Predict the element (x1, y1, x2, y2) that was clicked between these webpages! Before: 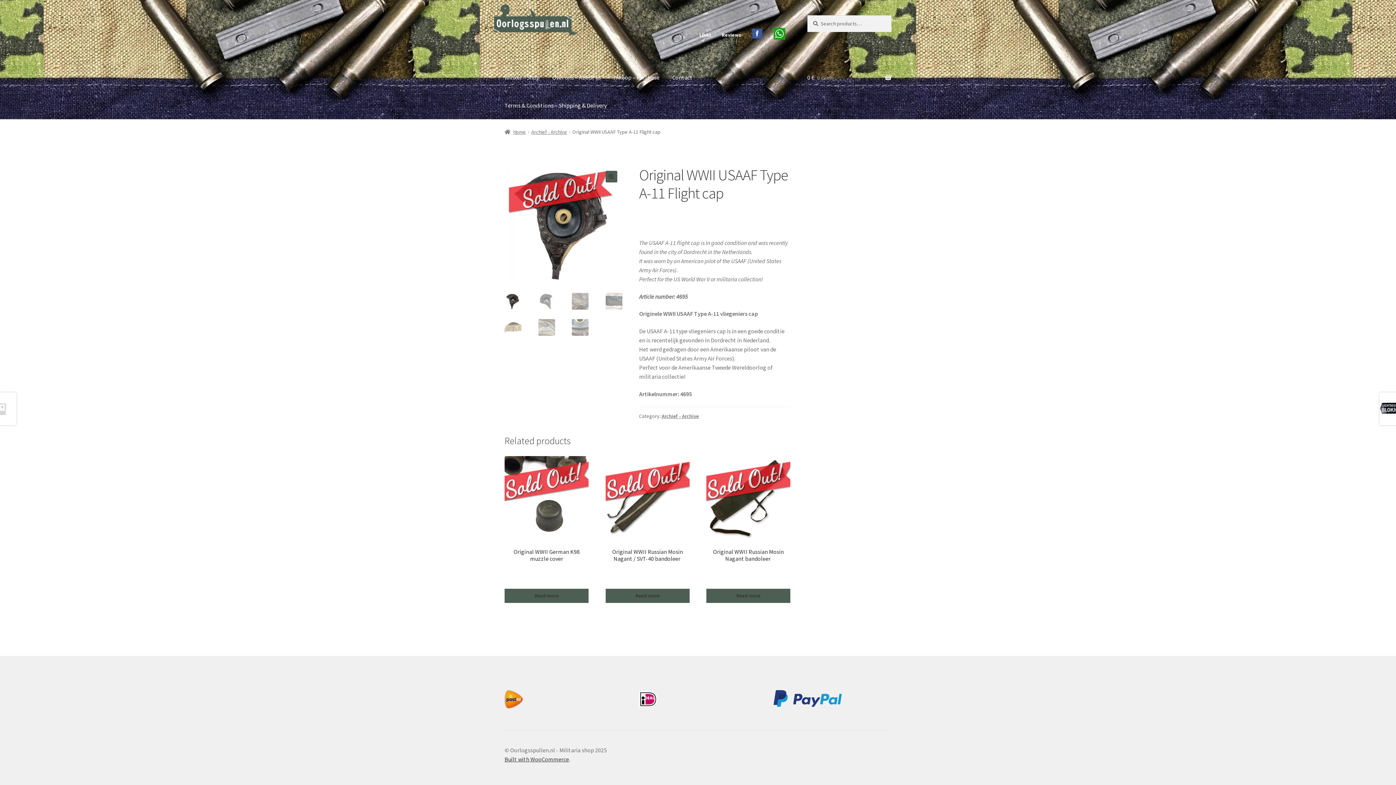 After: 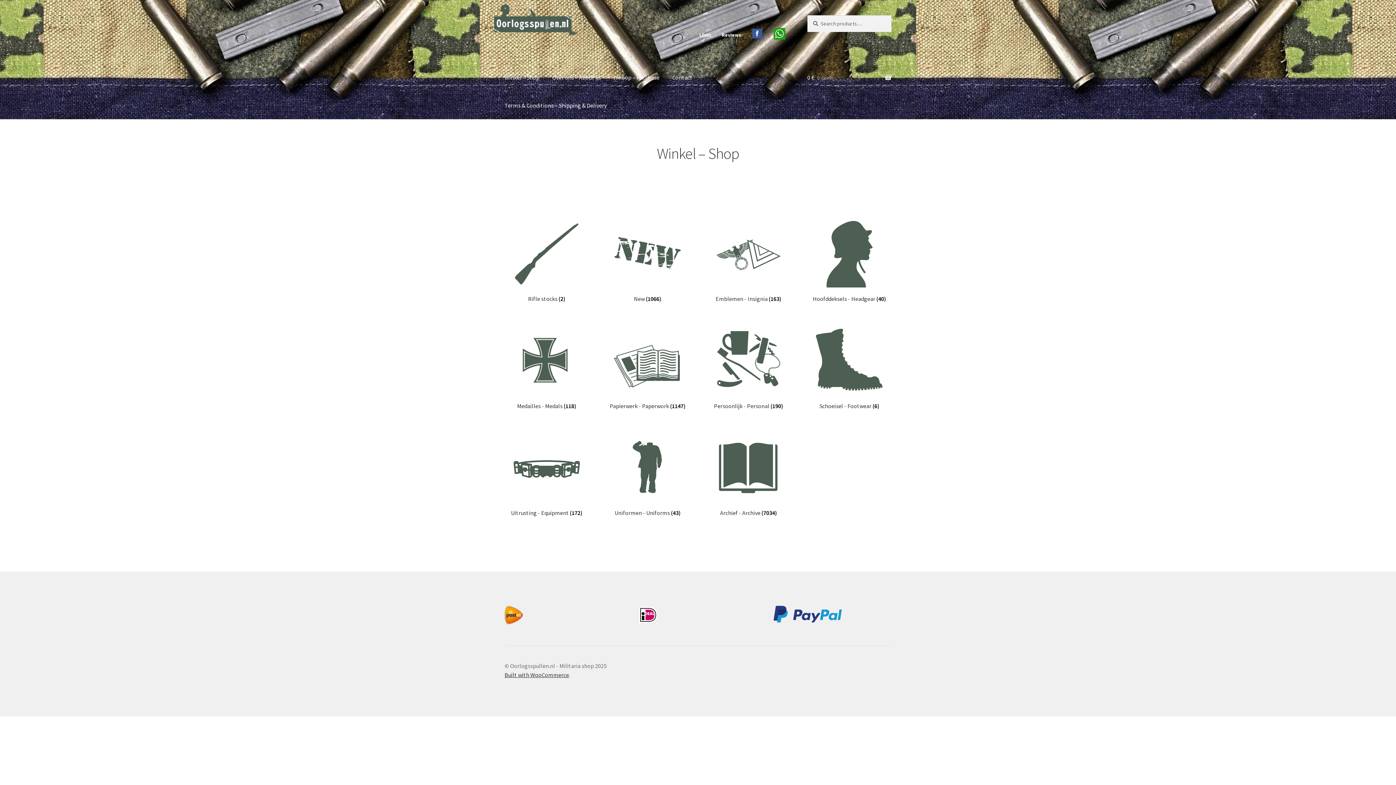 Action: label: Home bbox: (504, 128, 526, 135)